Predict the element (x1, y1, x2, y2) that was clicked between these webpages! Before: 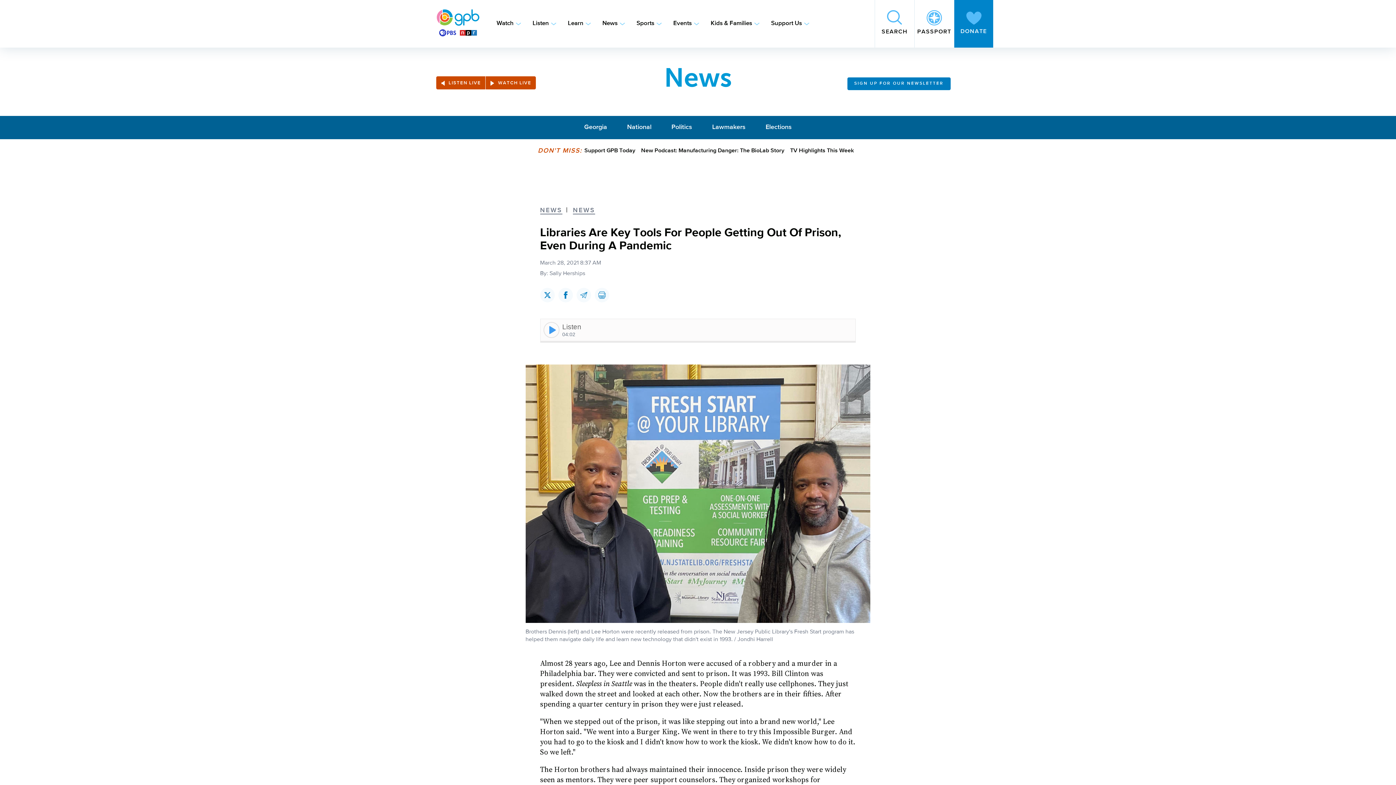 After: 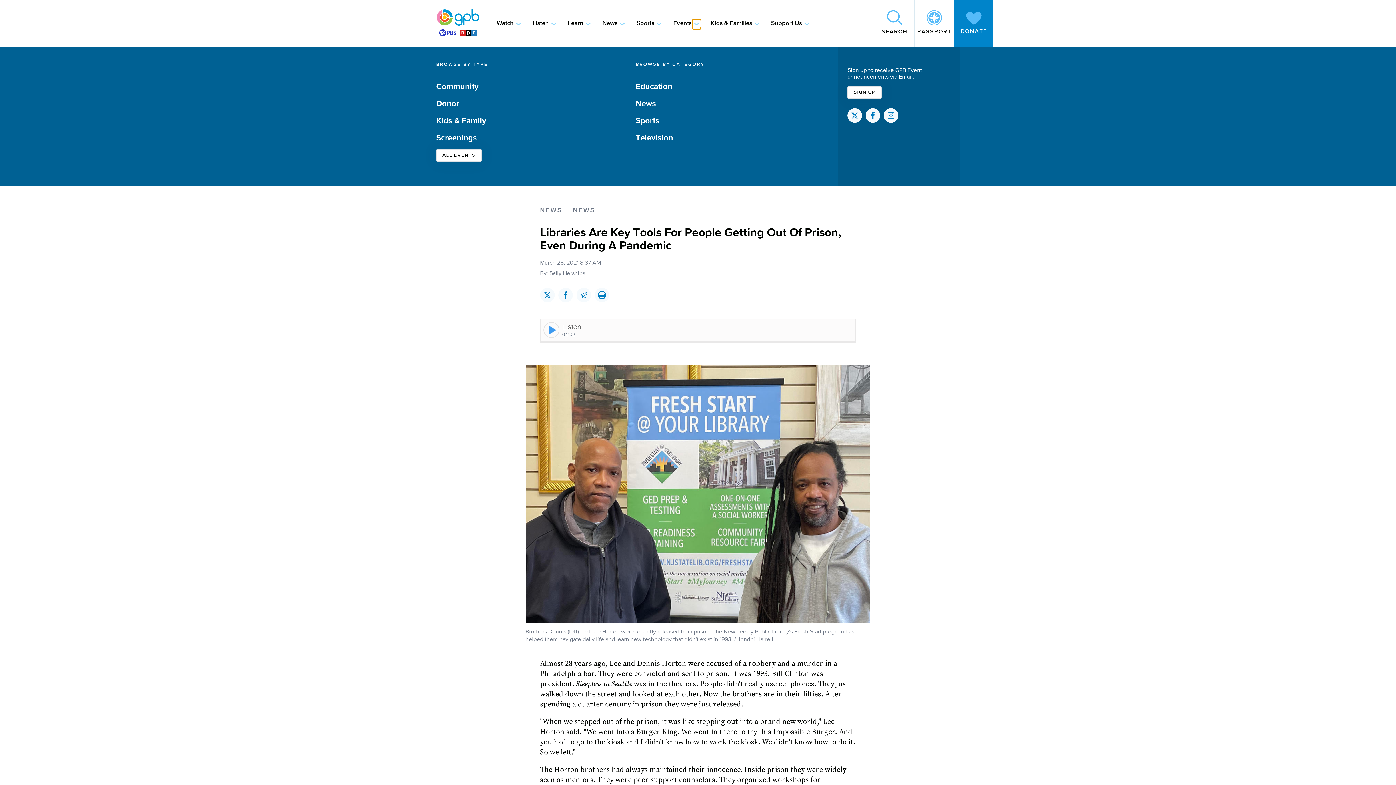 Action: label: Toggle sub-navigation bbox: (692, 19, 701, 27)